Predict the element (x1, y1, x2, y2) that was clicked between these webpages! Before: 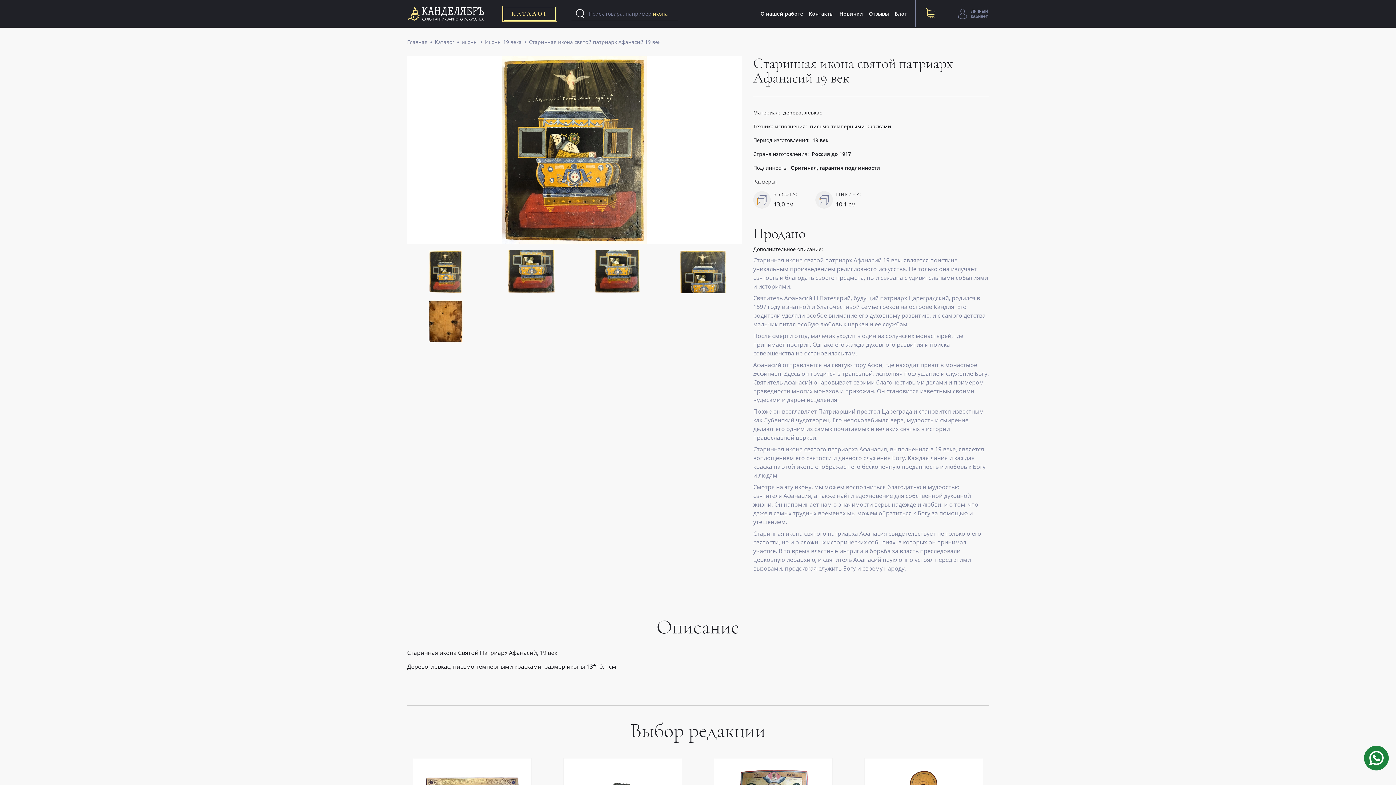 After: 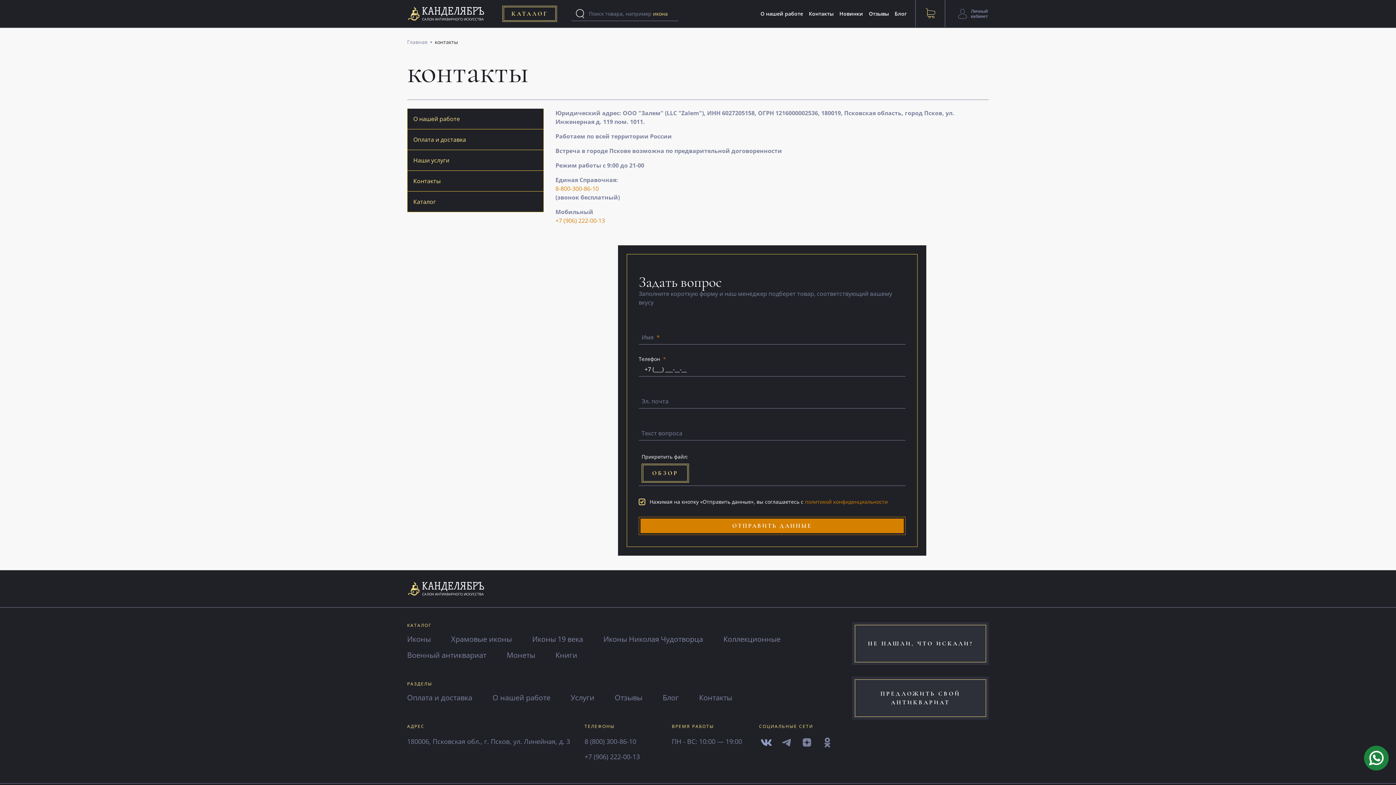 Action: label: Контакты bbox: (809, 10, 833, 17)